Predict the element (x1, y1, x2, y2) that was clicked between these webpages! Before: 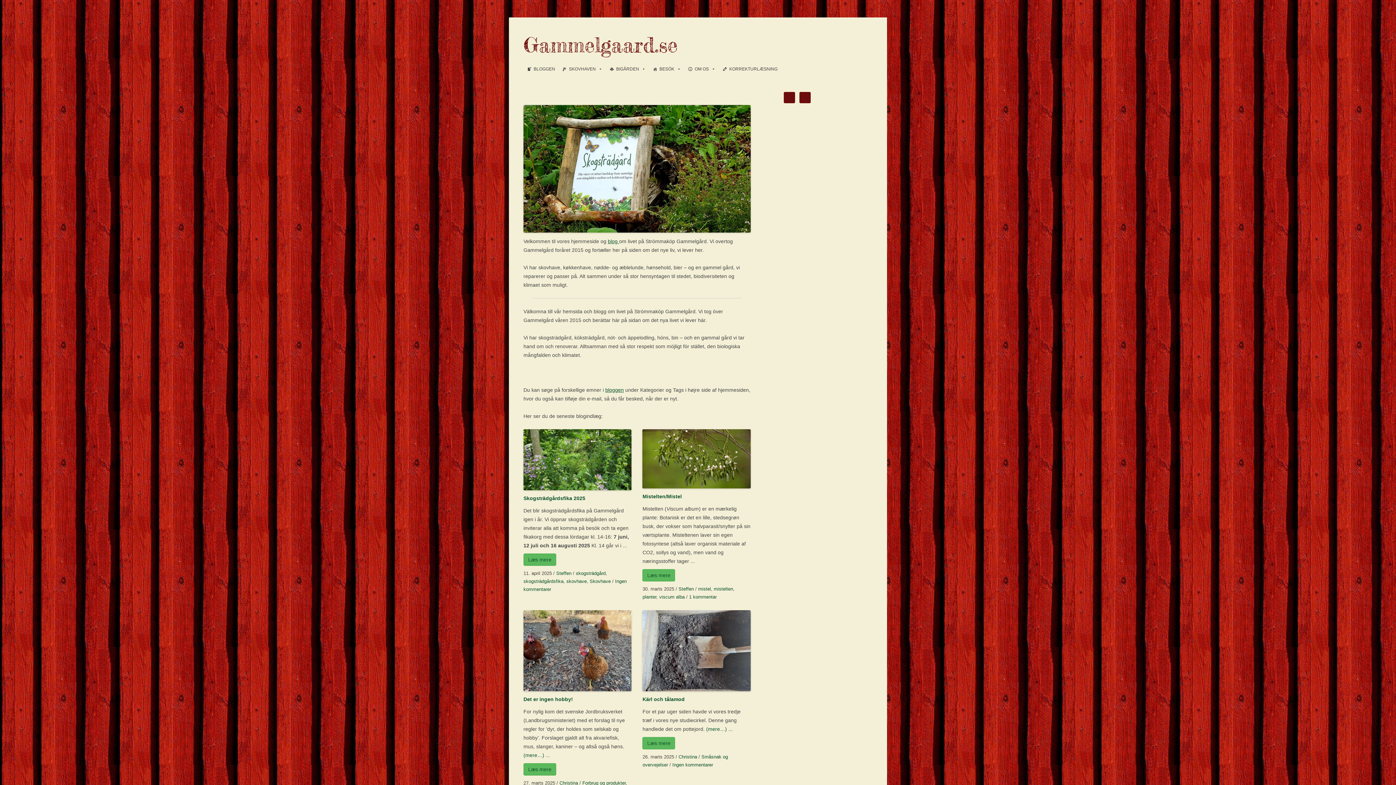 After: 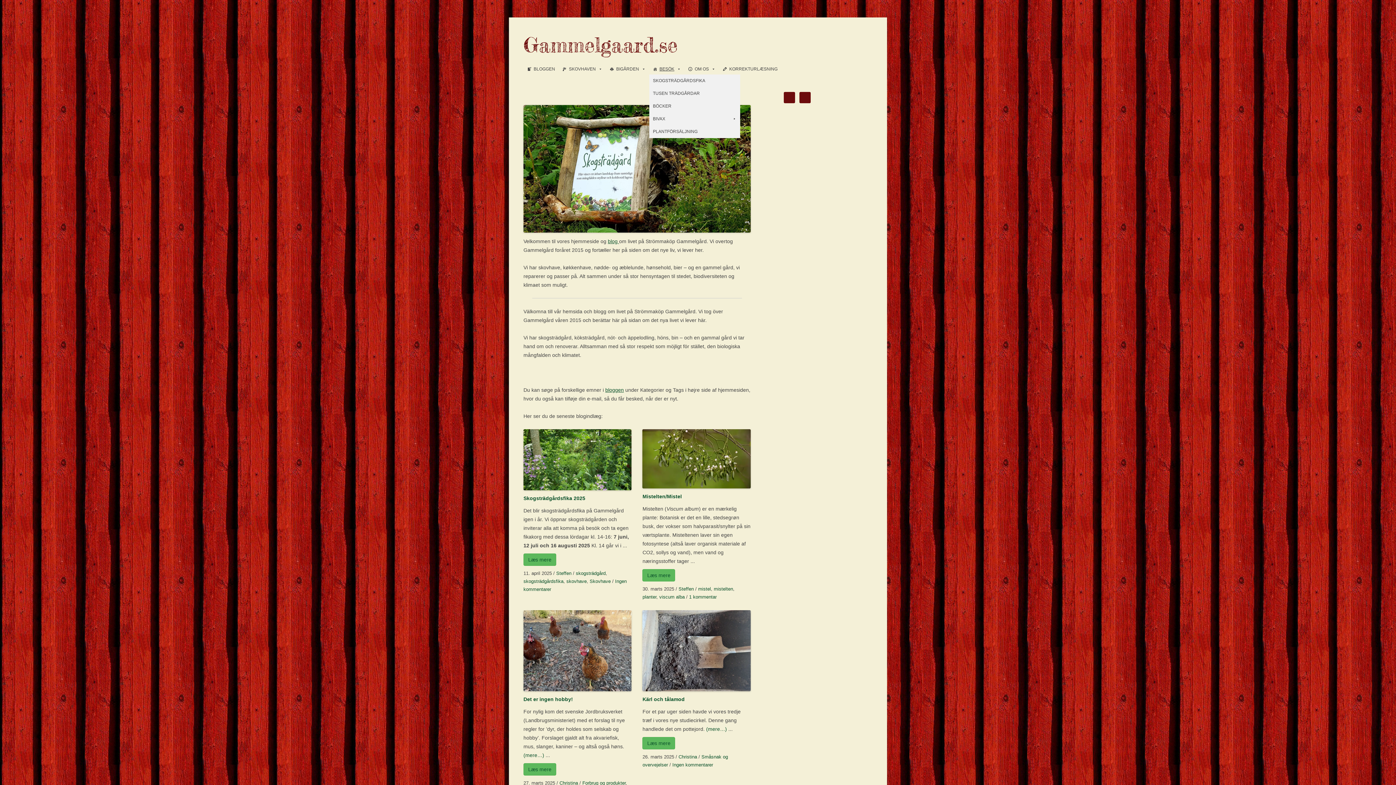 Action: label: BESÖK bbox: (649, 63, 684, 74)